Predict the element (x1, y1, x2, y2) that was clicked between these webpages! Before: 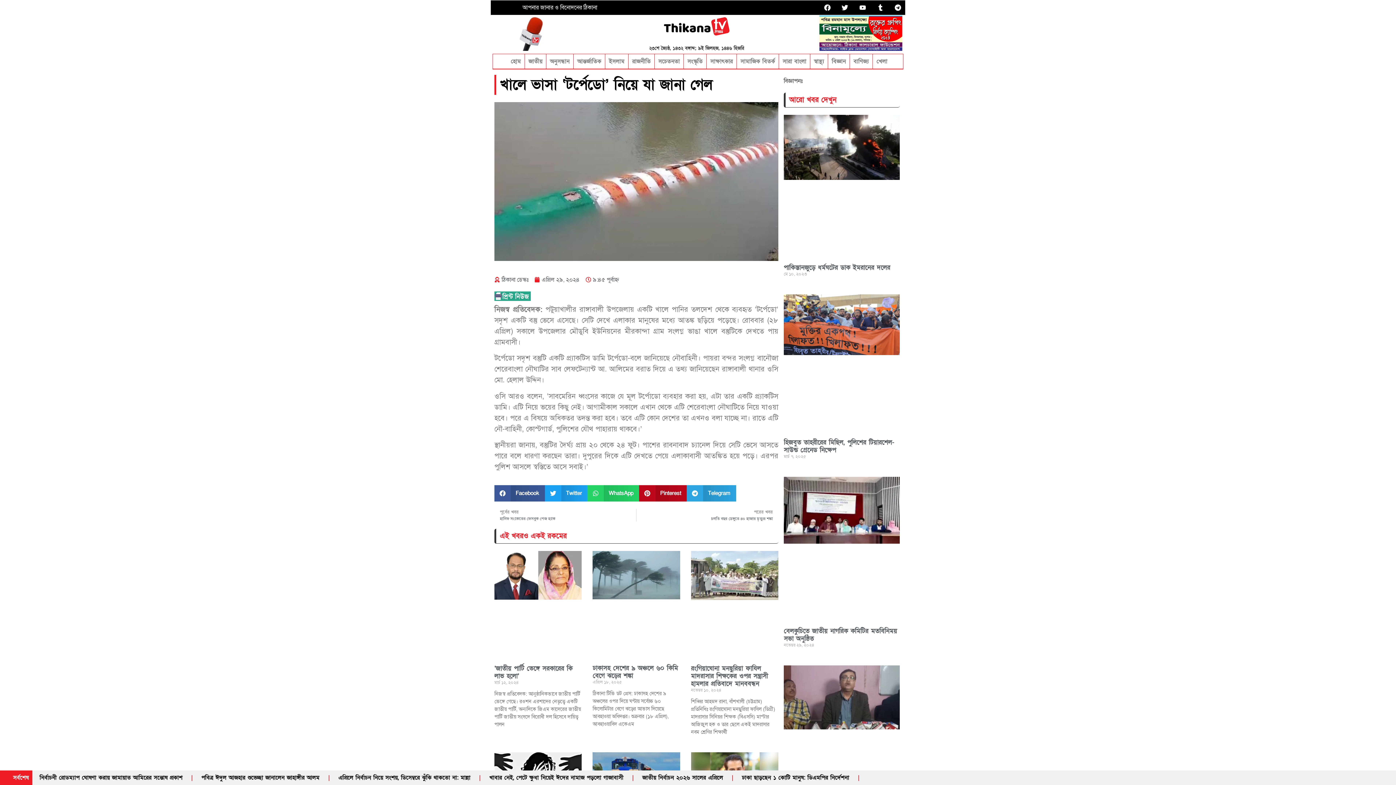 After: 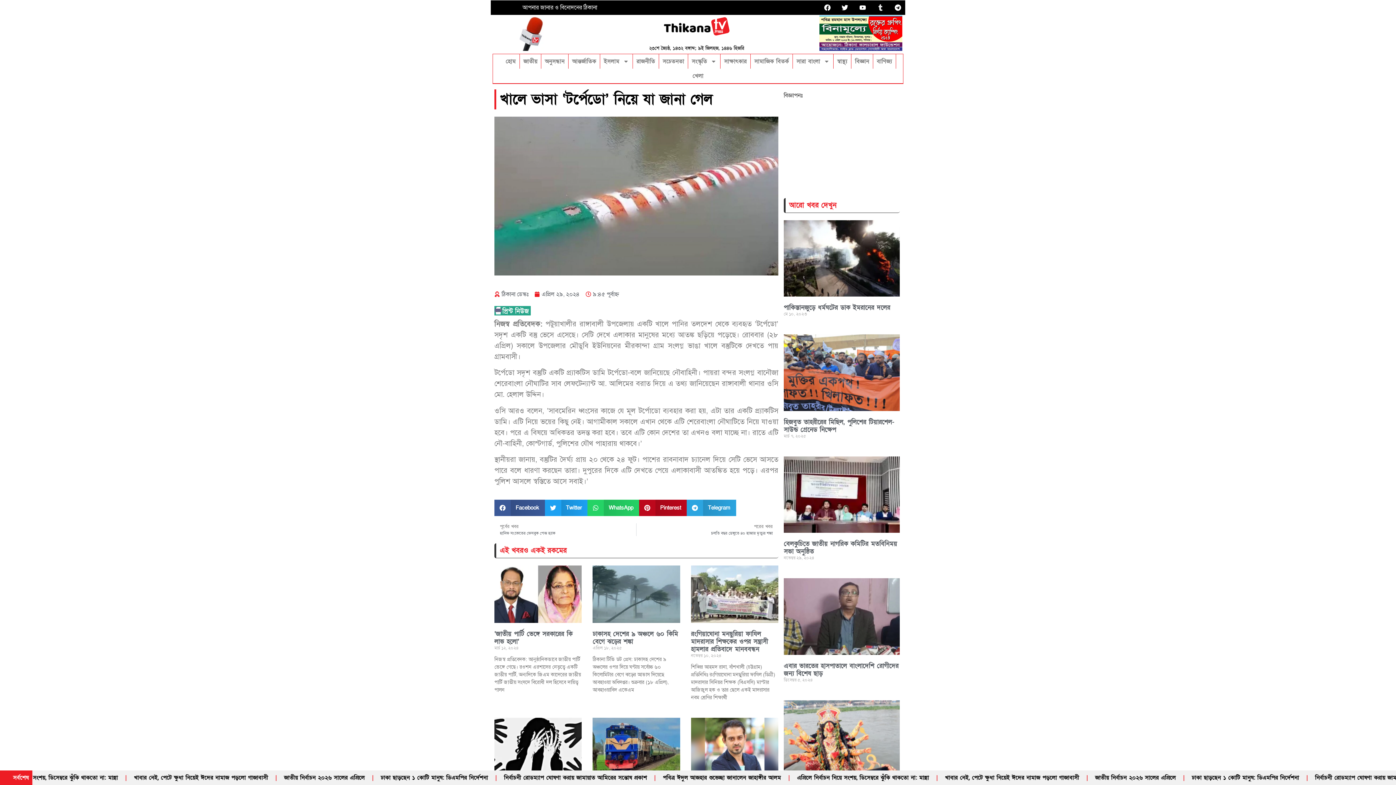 Action: bbox: (873, 0, 887, 14) label: Tumblr